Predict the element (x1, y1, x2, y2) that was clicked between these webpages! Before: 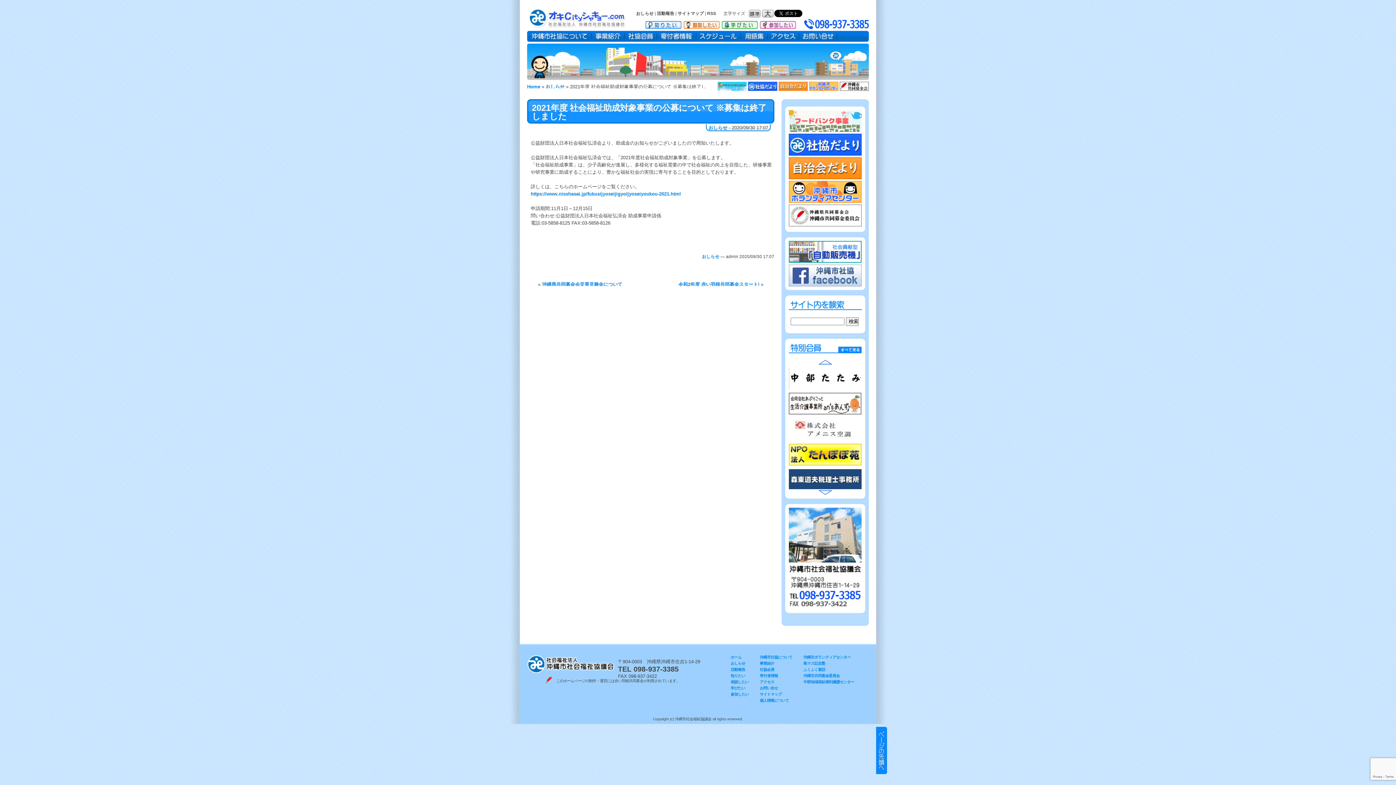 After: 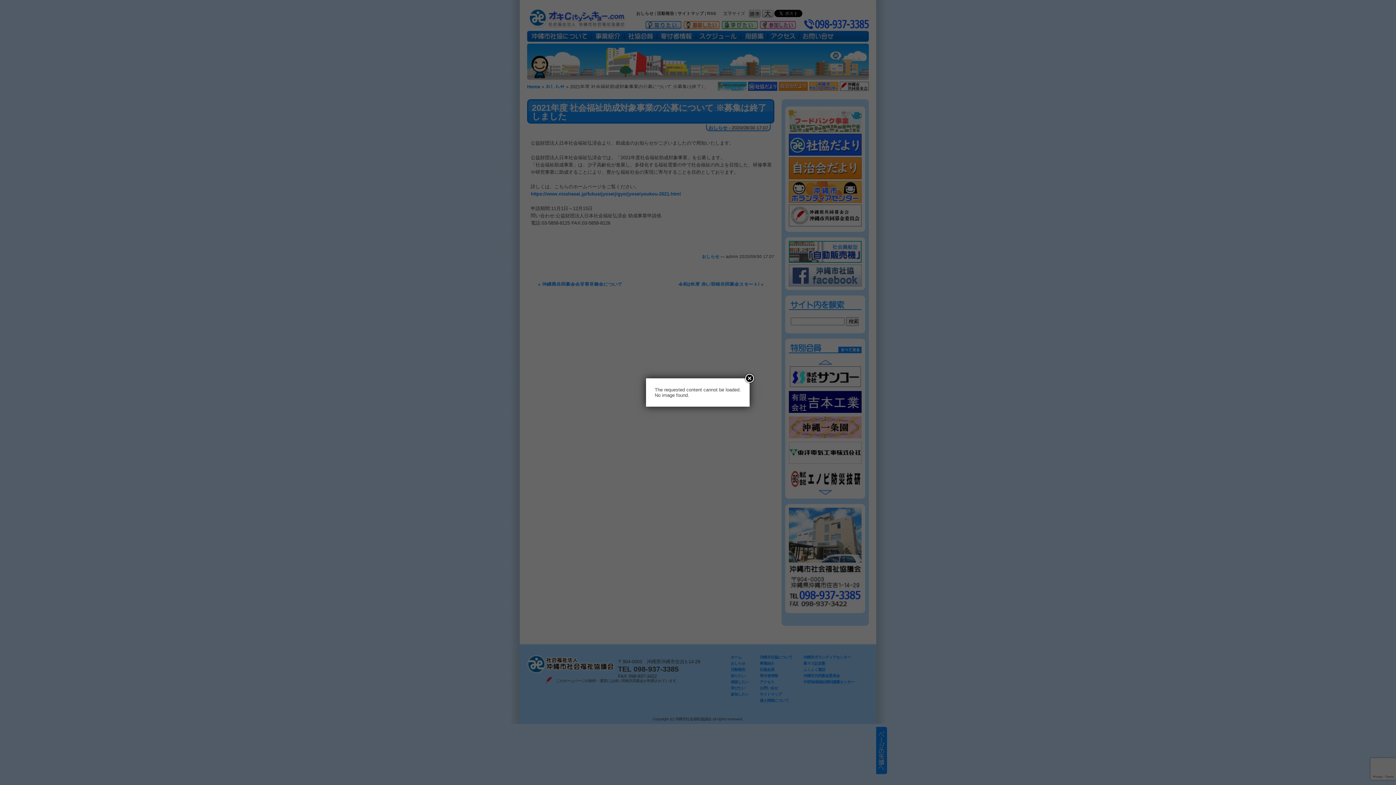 Action: bbox: (789, 198, 861, 204)